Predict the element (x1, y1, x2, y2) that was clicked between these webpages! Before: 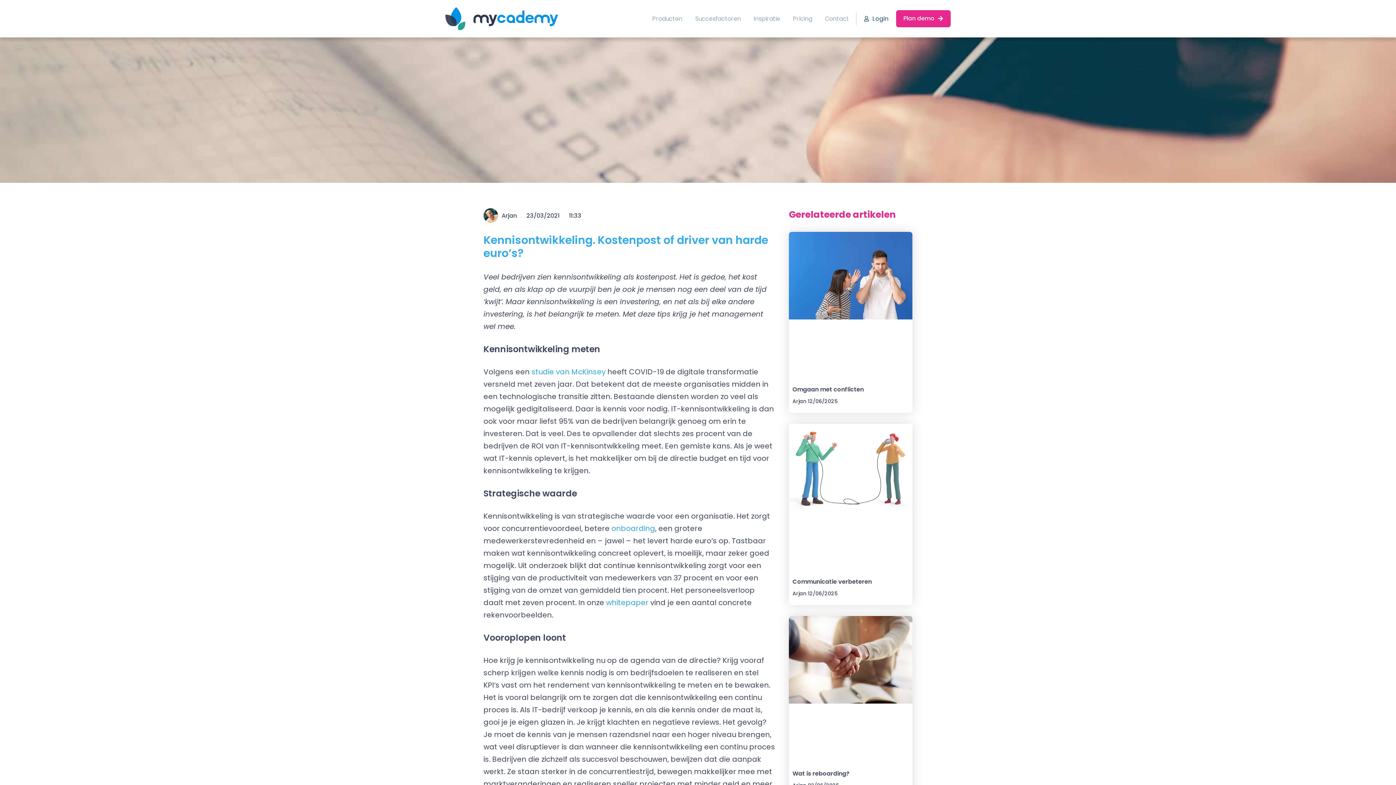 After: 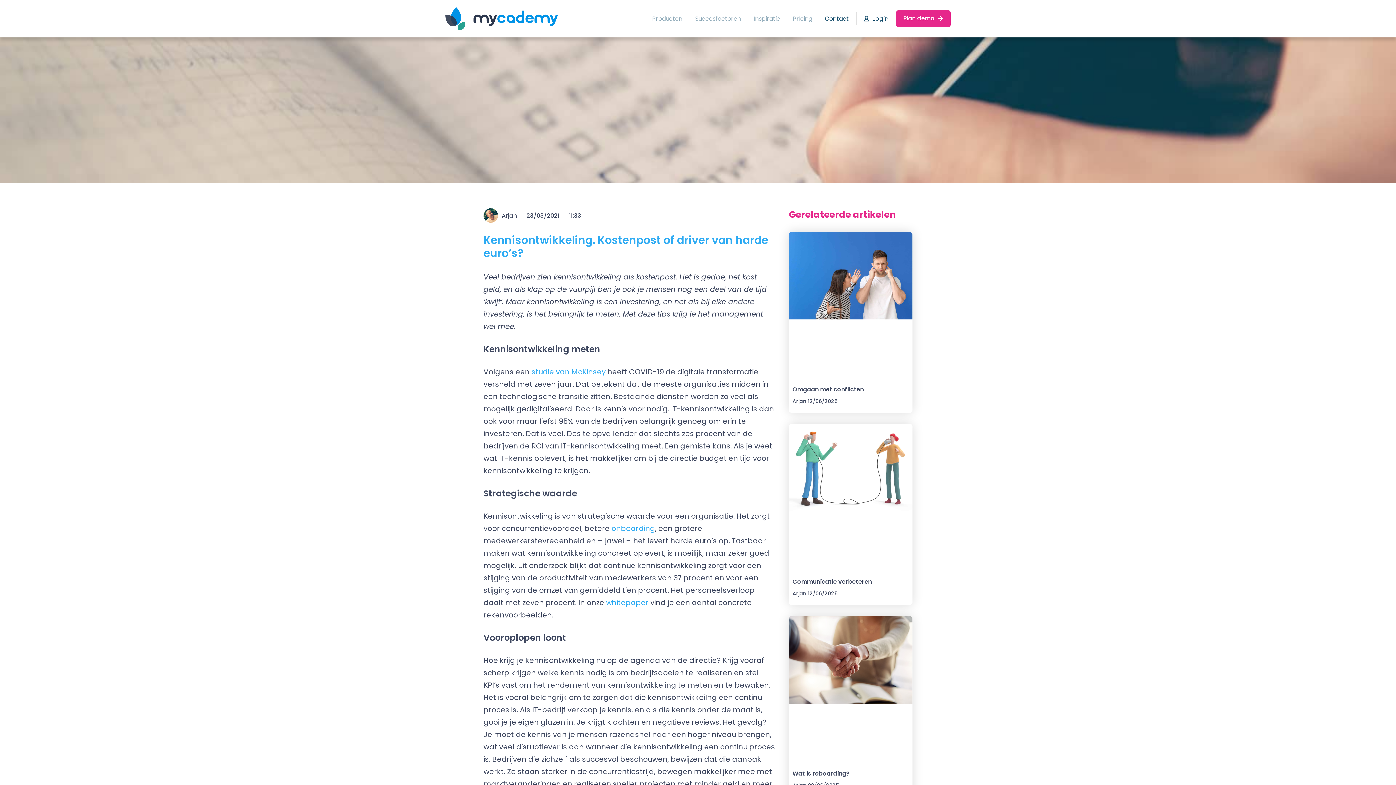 Action: label: Contact bbox: (825, 7, 849, 30)